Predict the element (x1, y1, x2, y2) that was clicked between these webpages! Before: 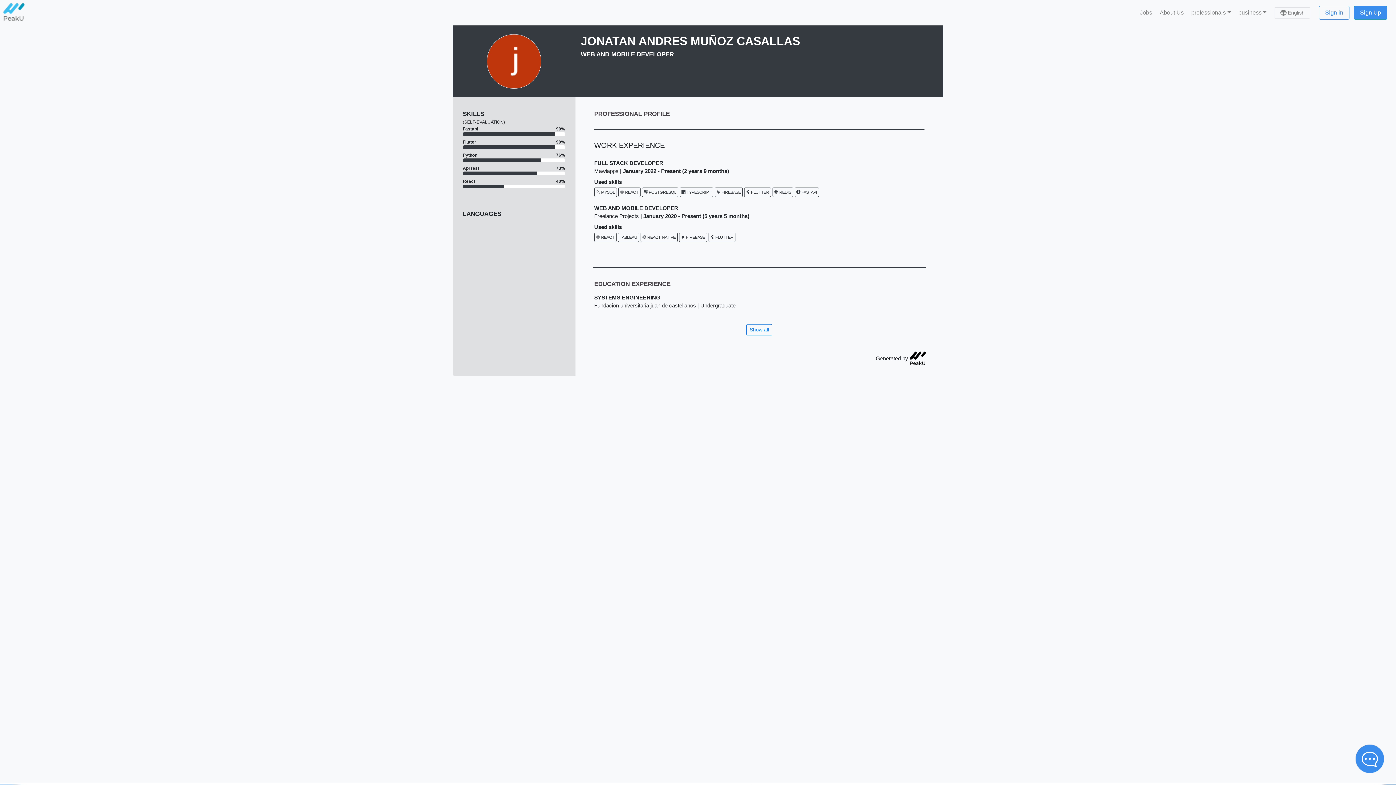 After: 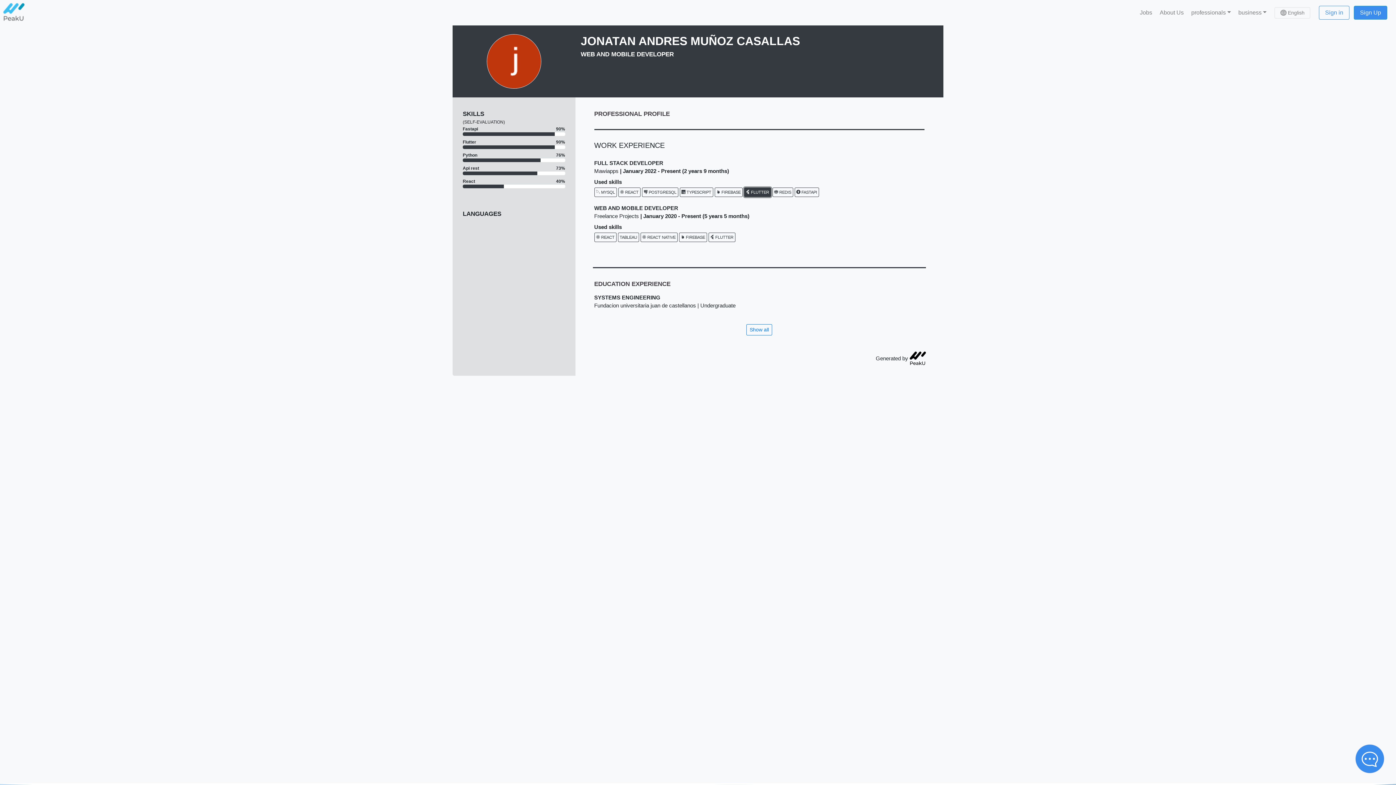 Action: label:  FLUTTER bbox: (744, 187, 771, 197)